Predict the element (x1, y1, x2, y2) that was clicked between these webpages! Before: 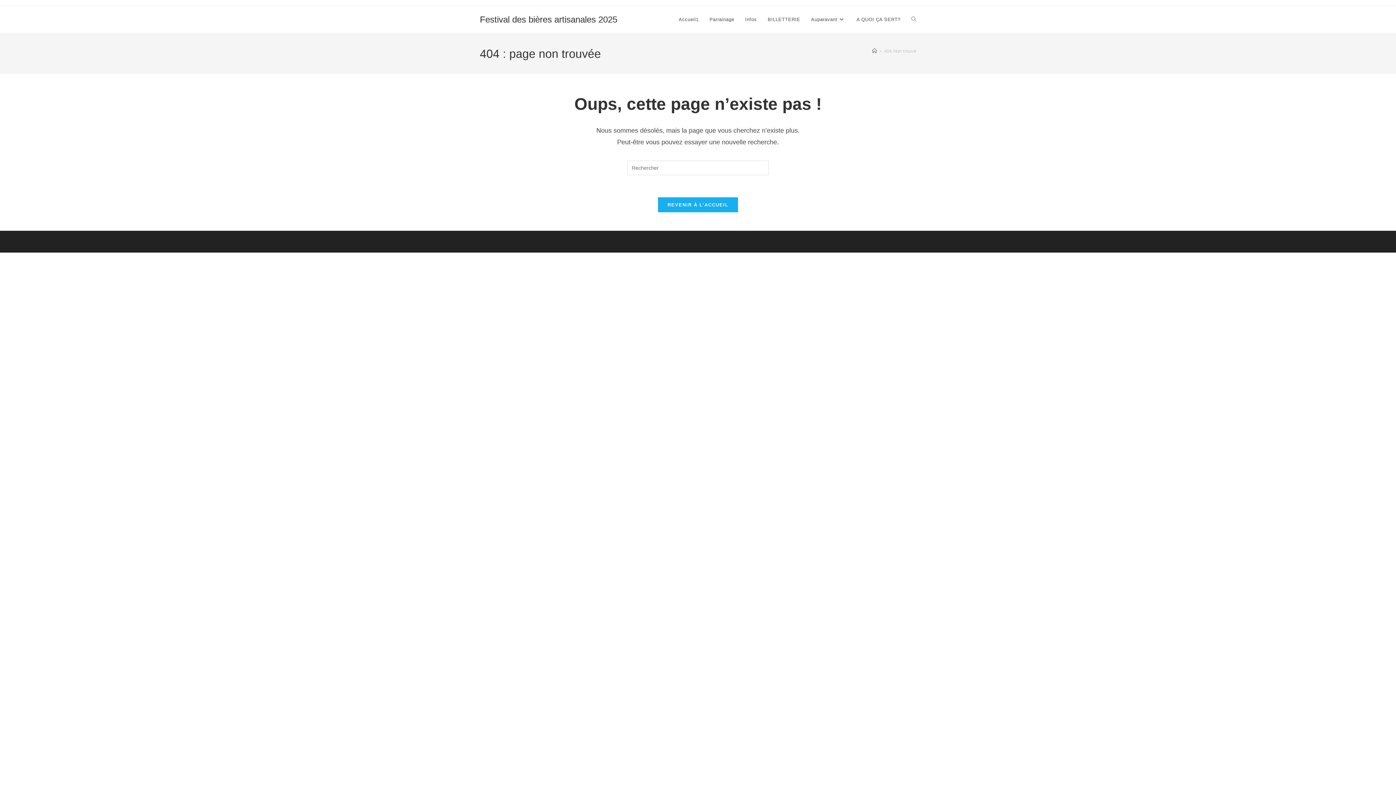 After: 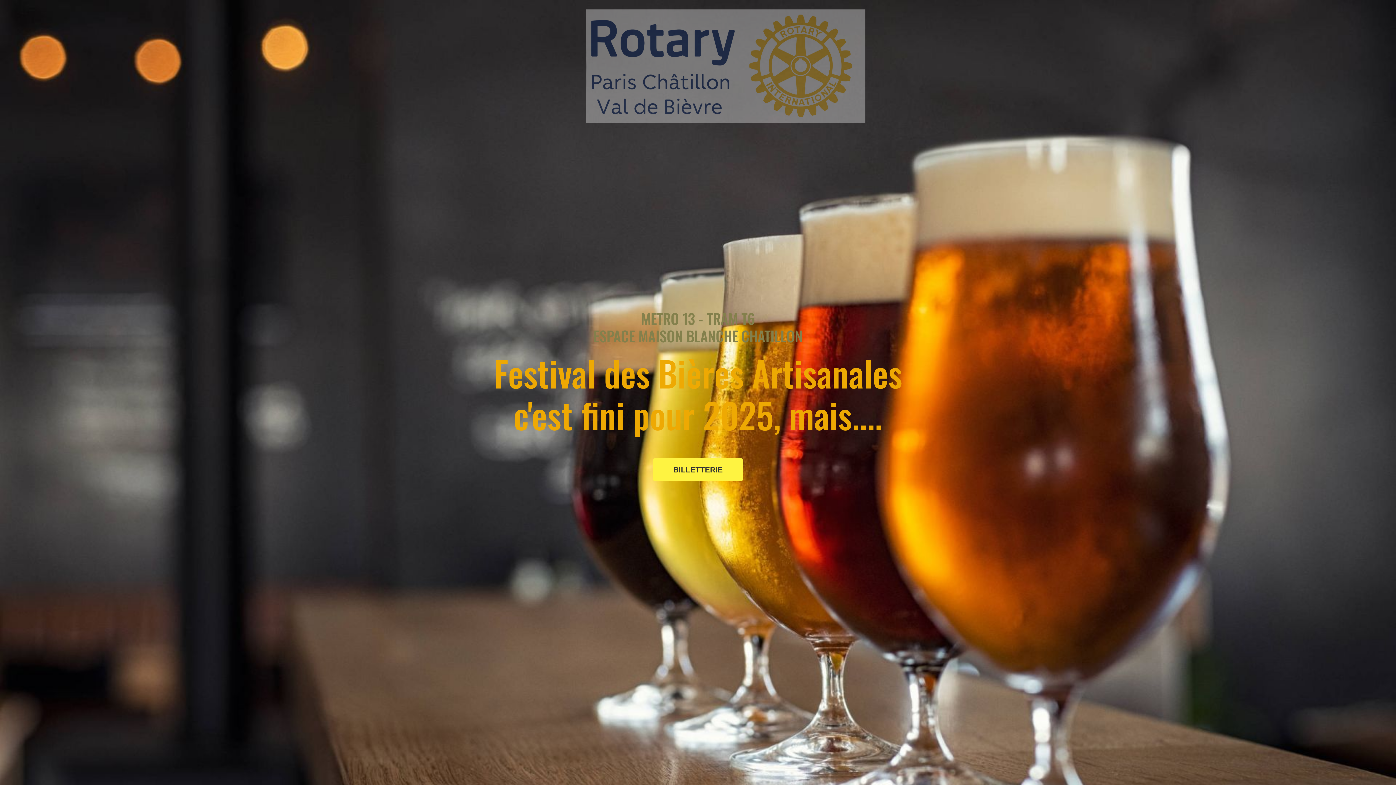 Action: bbox: (480, 14, 617, 24) label: Festival des bières artisanales 2025